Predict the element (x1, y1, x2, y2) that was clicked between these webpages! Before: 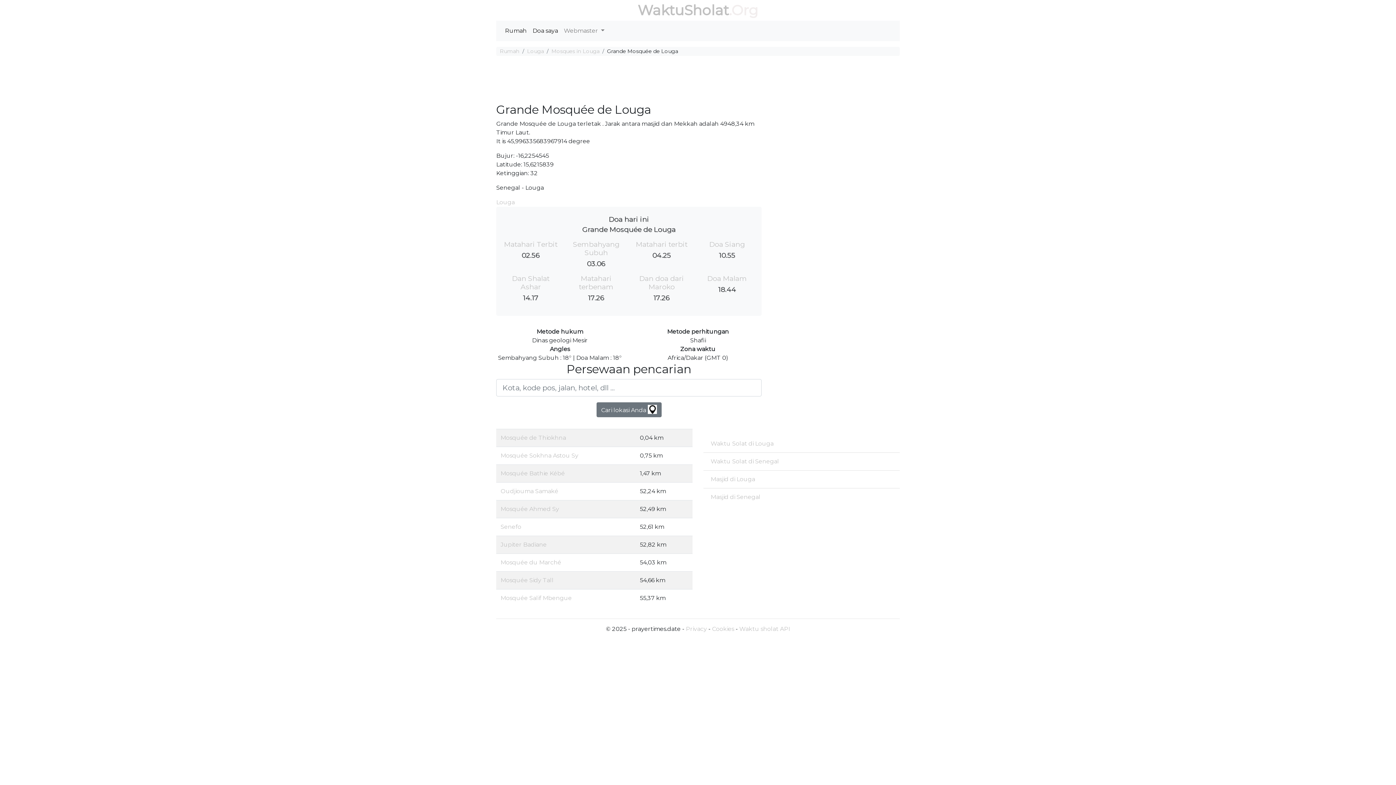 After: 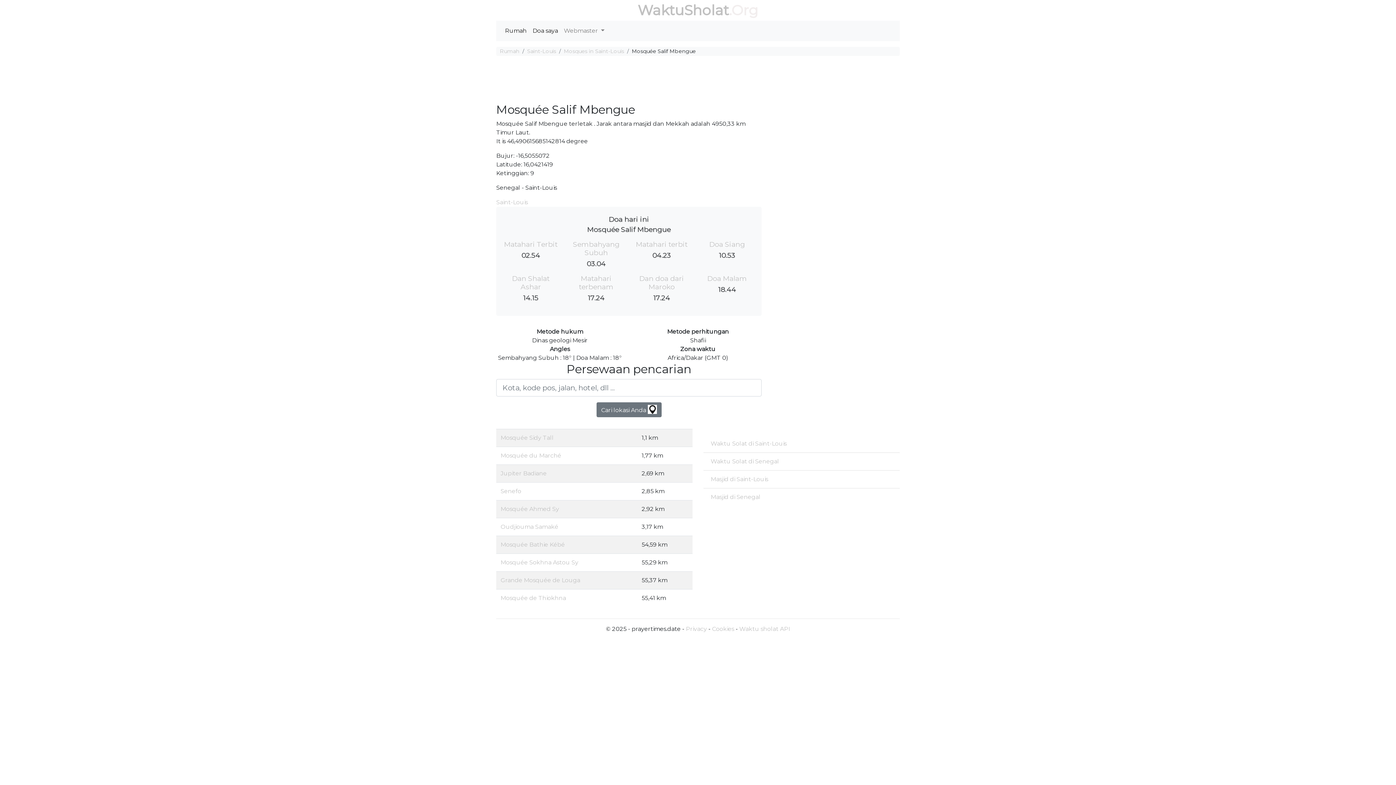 Action: label: Mosquée Salif Mbengue bbox: (500, 594, 572, 601)